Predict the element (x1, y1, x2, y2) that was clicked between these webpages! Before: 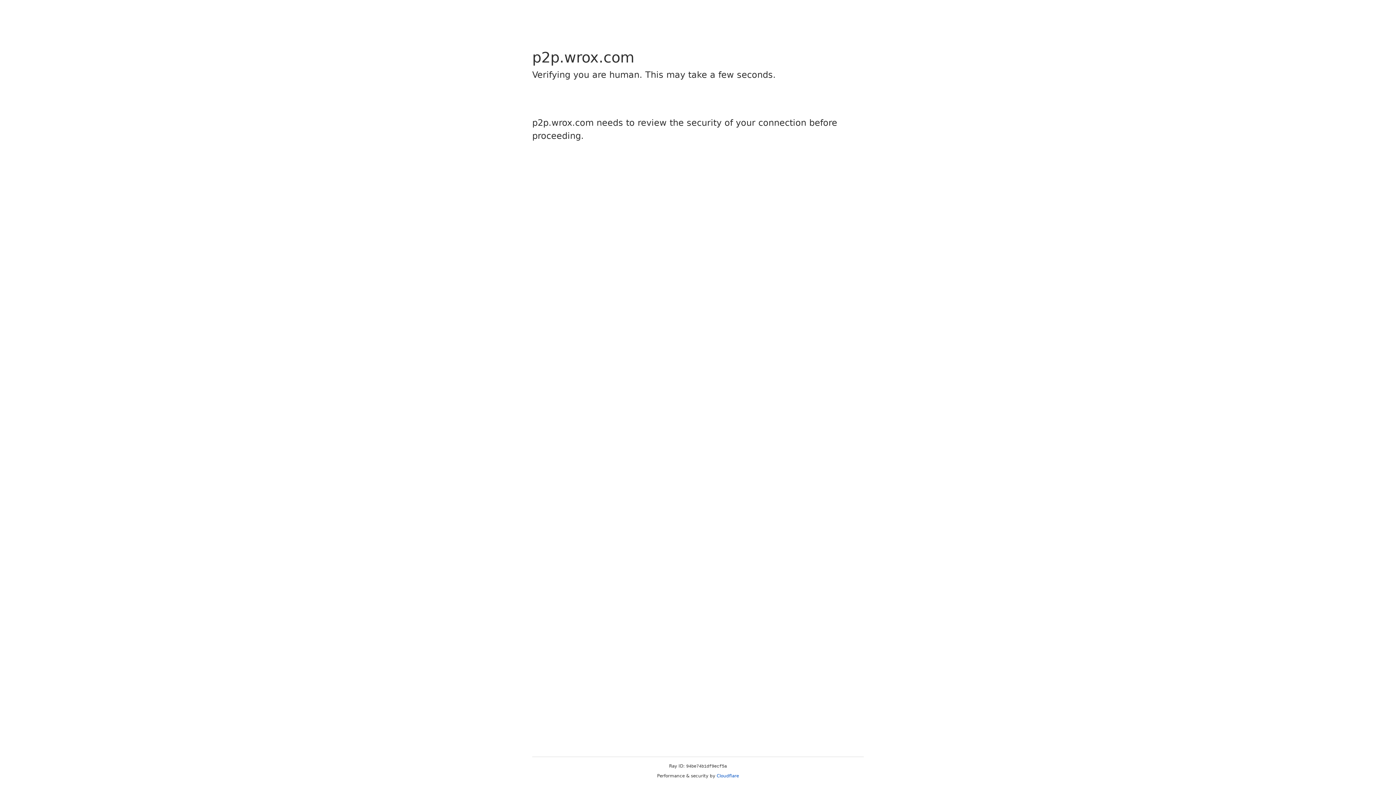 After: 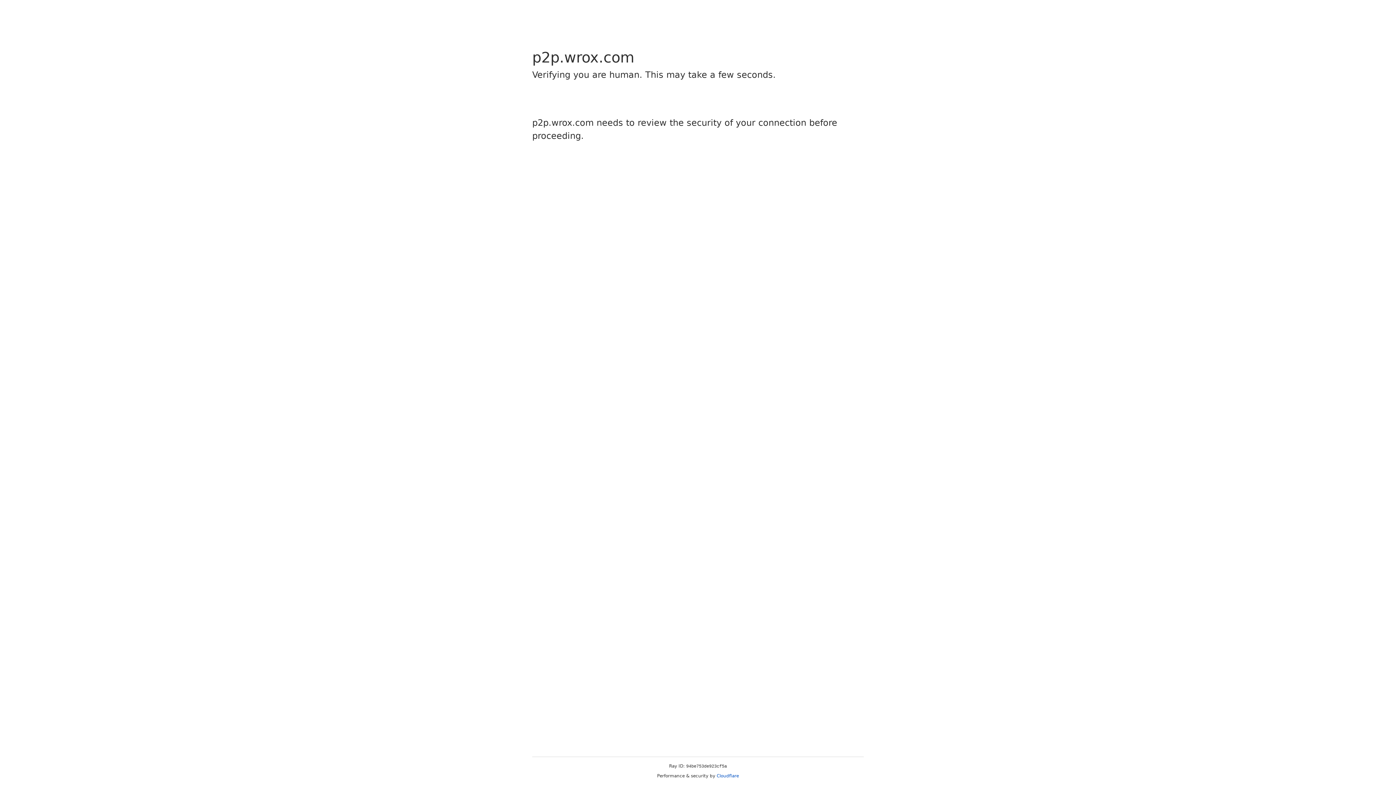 Action: bbox: (716, 773, 739, 778) label: Cloudflare